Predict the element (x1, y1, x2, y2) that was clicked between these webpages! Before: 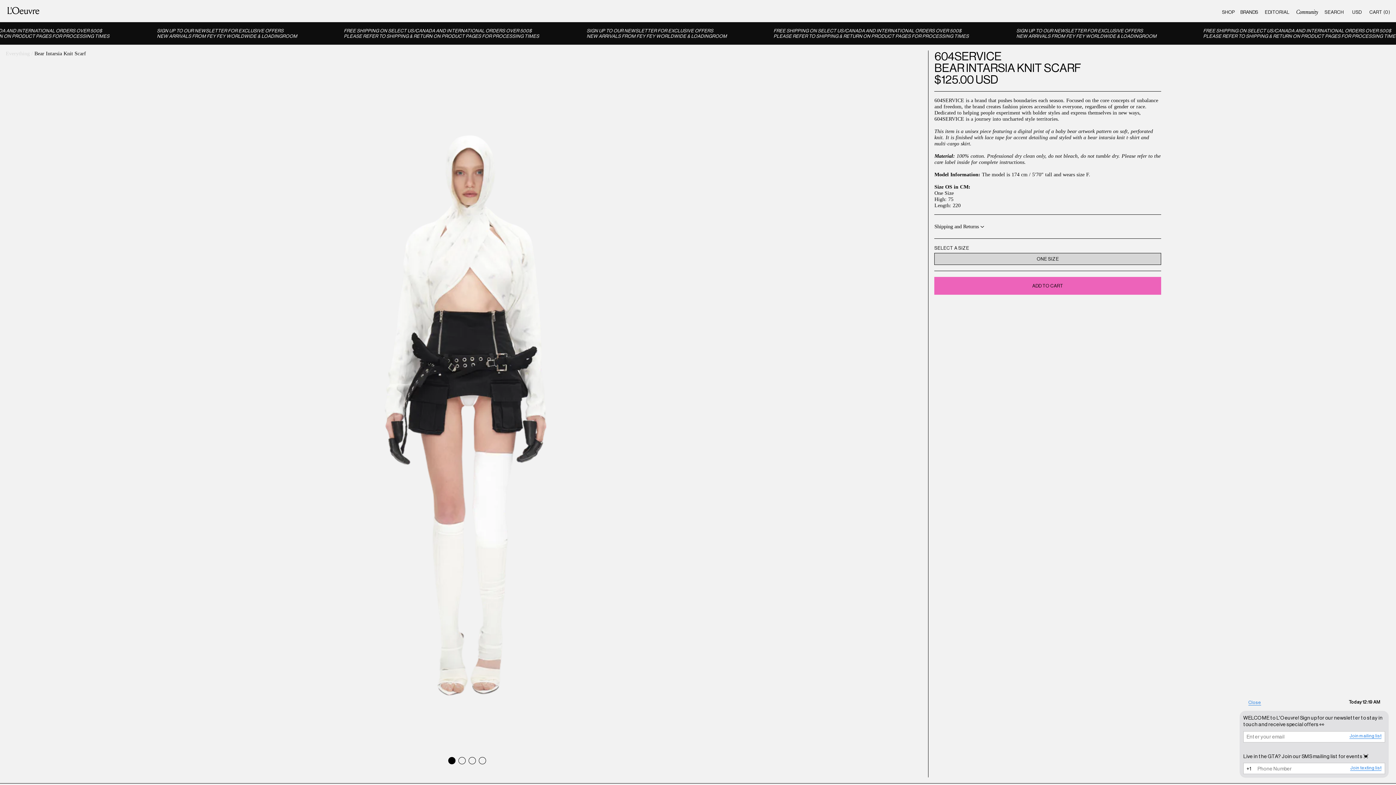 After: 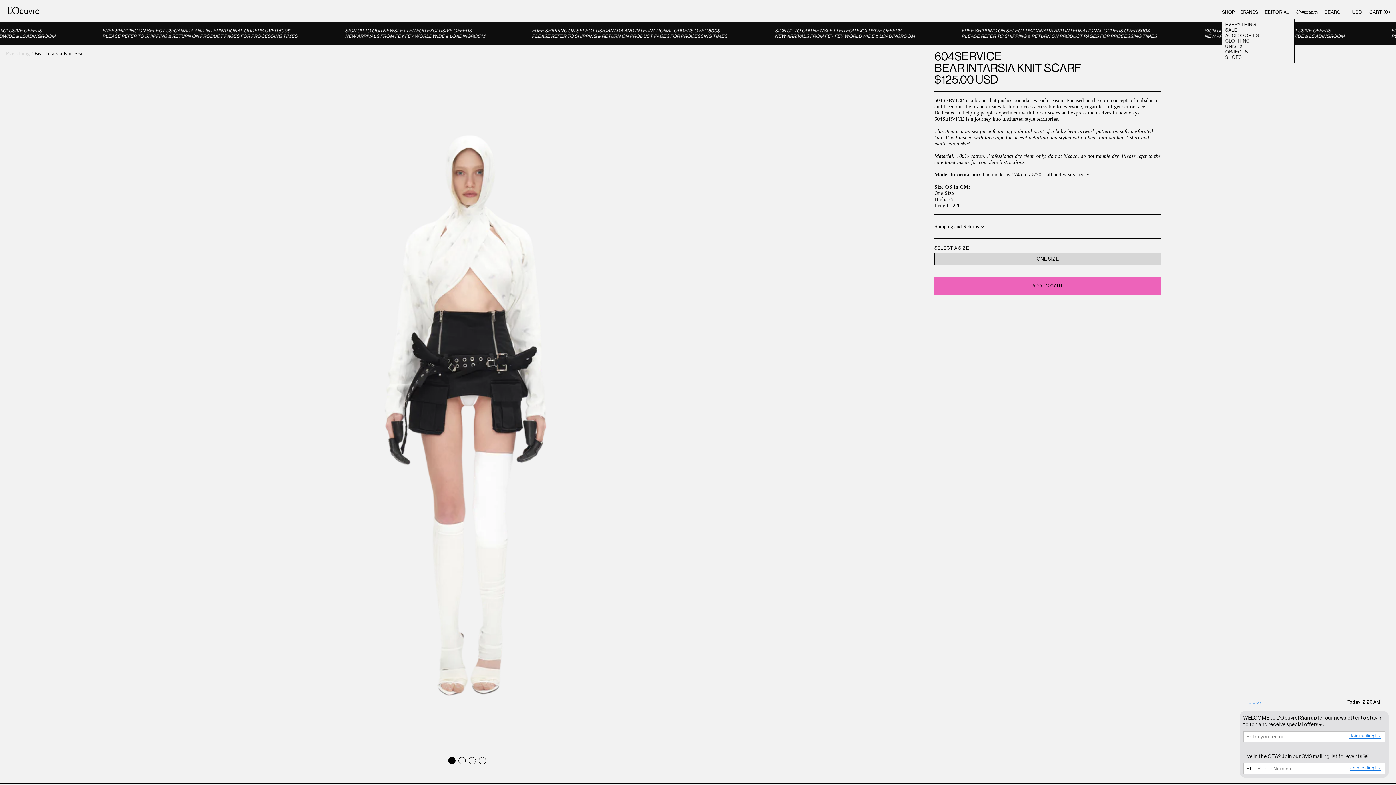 Action: label: SHOP bbox: (1222, 9, 1235, 14)